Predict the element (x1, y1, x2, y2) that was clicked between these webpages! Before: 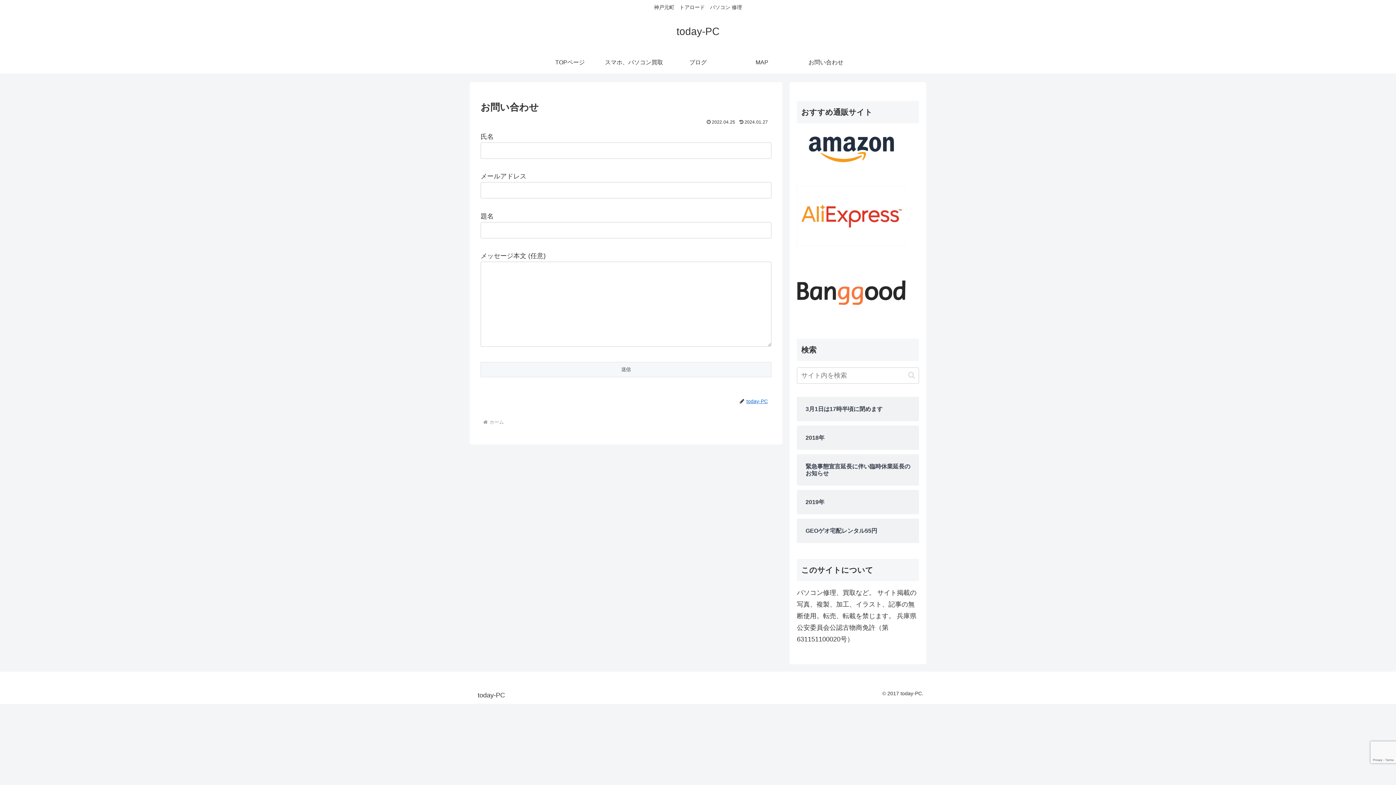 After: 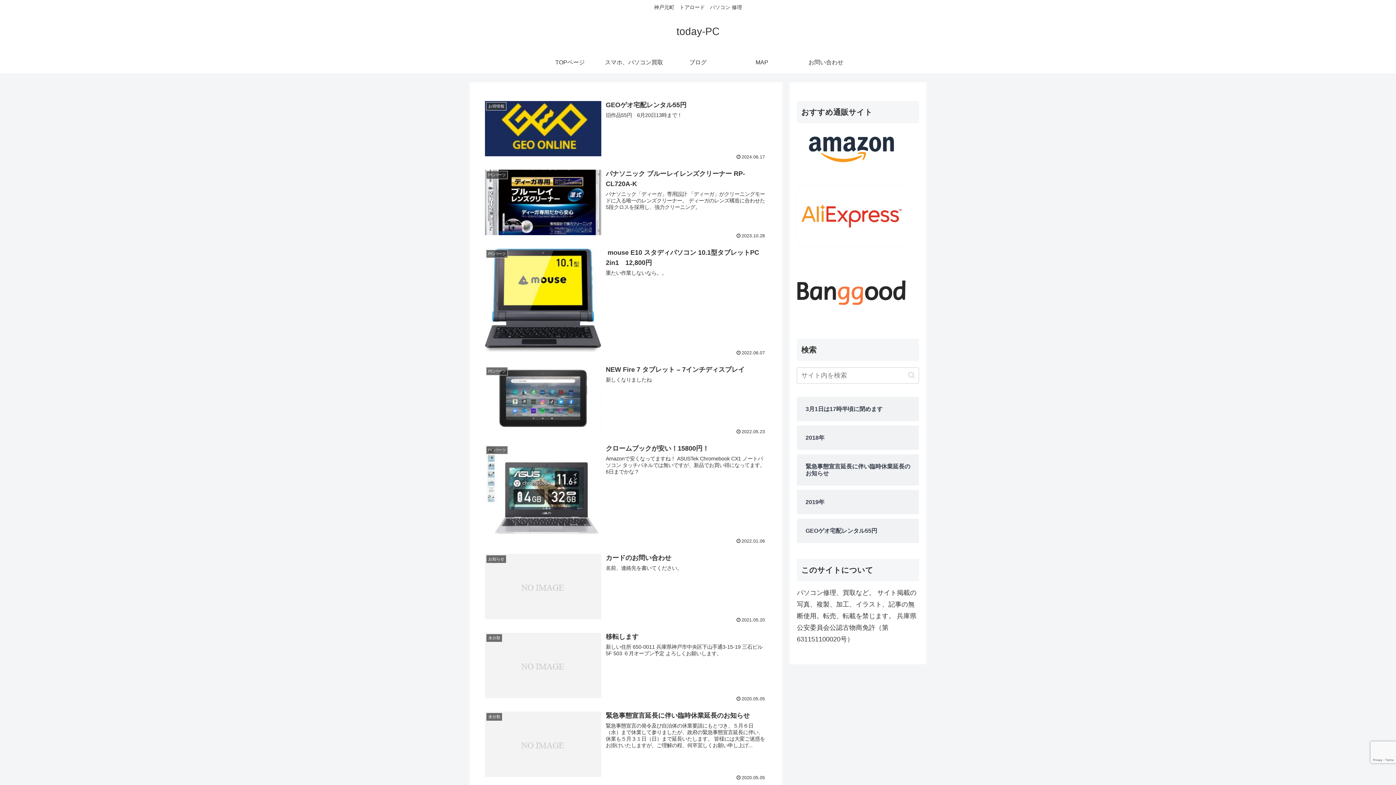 Action: label: today-PC bbox: (670, 29, 726, 36)